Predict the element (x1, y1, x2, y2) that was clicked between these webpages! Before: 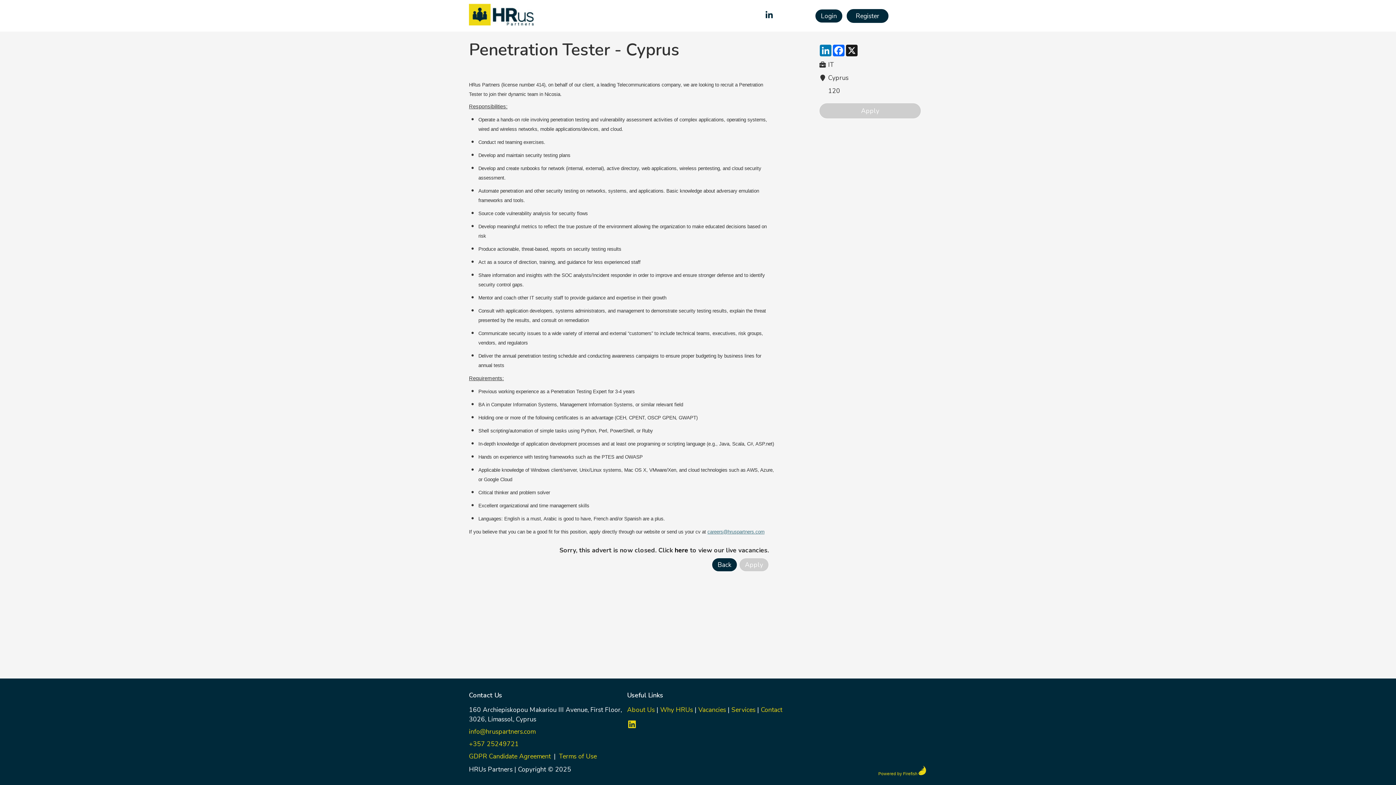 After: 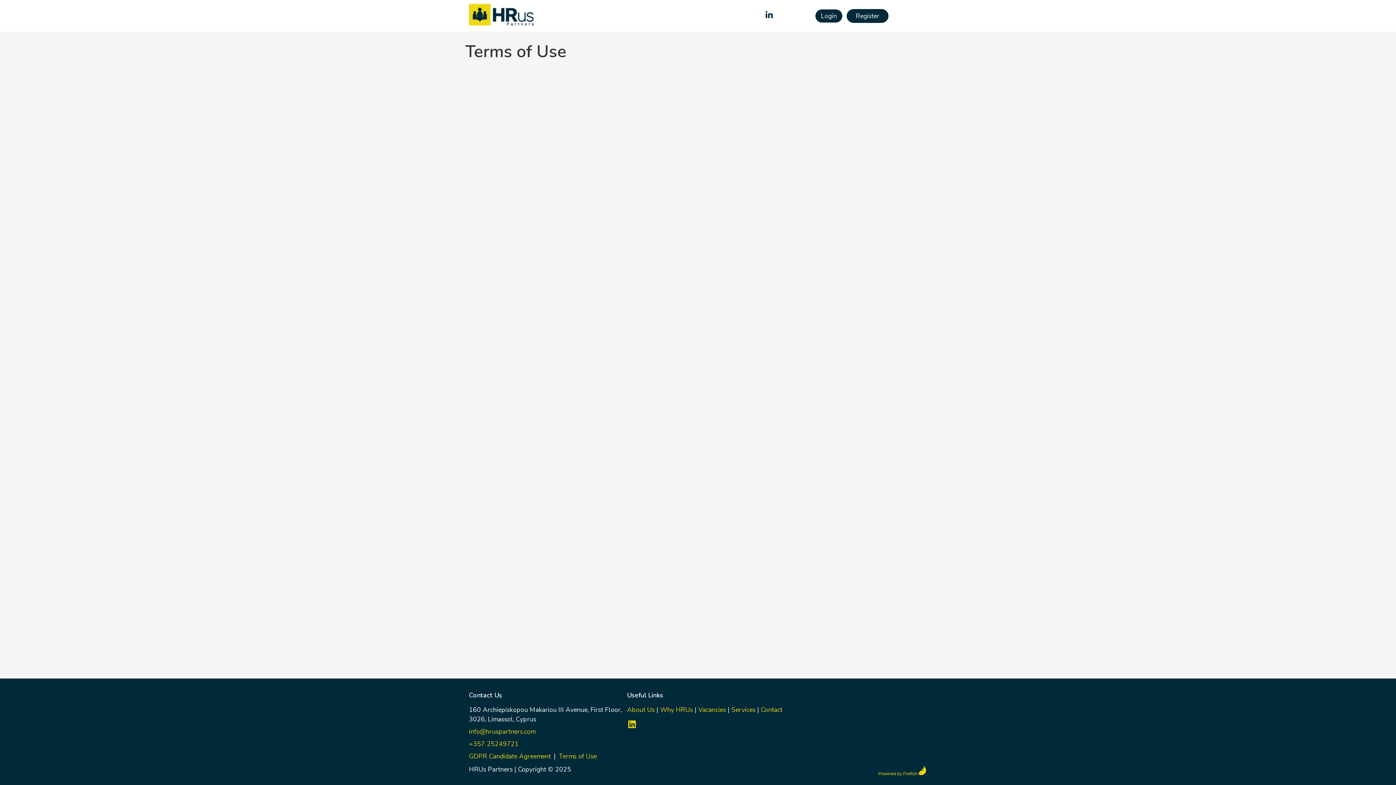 Action: bbox: (559, 752, 596, 761) label: Terms of Use